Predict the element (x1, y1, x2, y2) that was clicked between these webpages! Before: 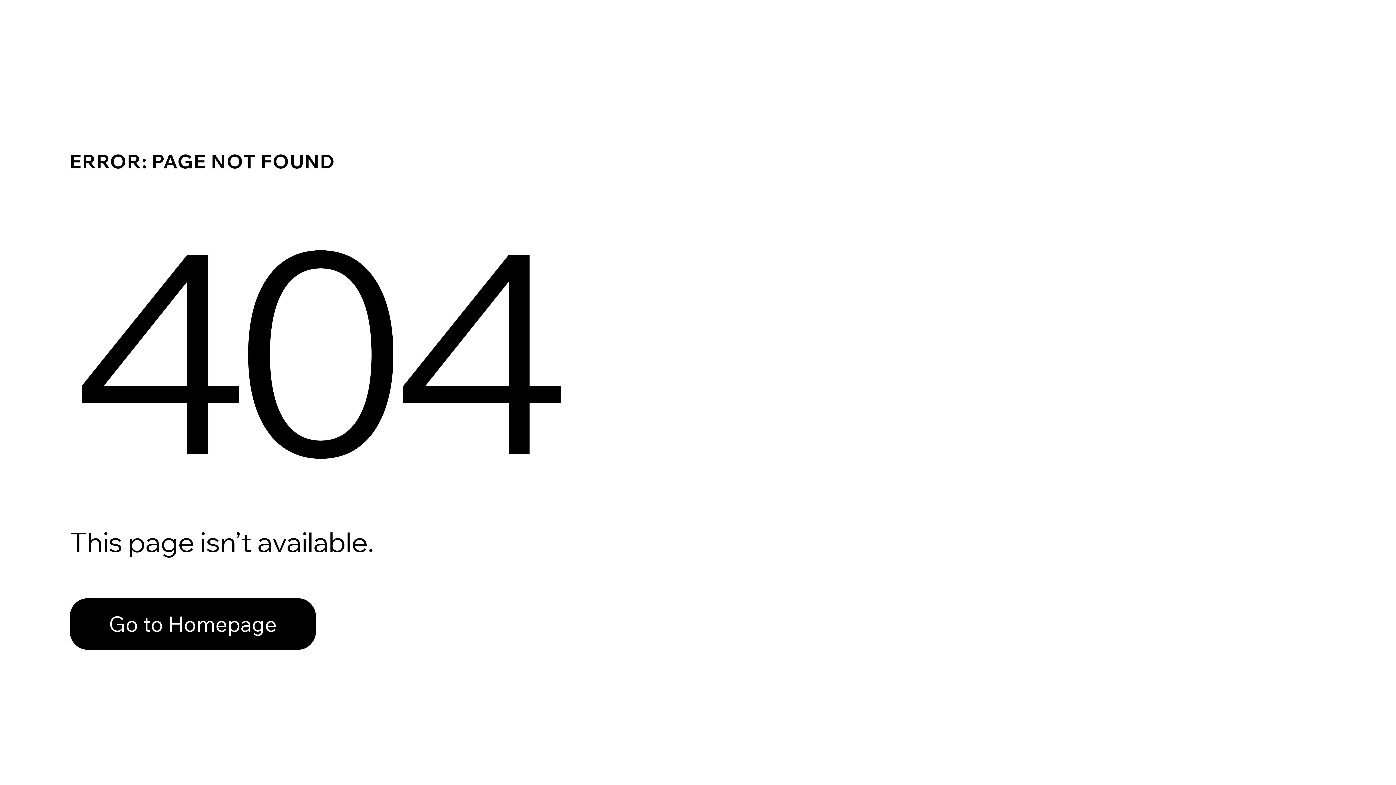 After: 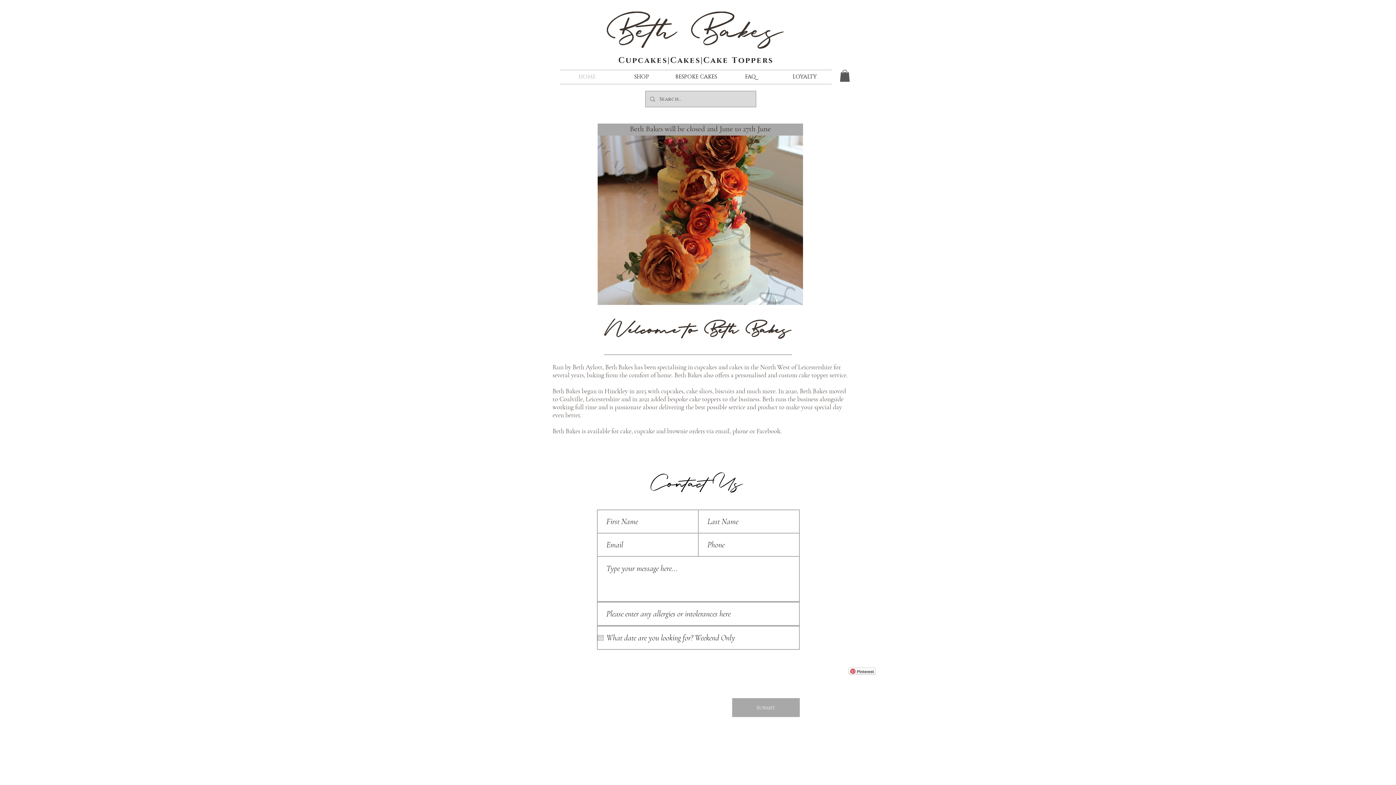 Action: label: Go to Homepage bbox: (69, 598, 316, 650)